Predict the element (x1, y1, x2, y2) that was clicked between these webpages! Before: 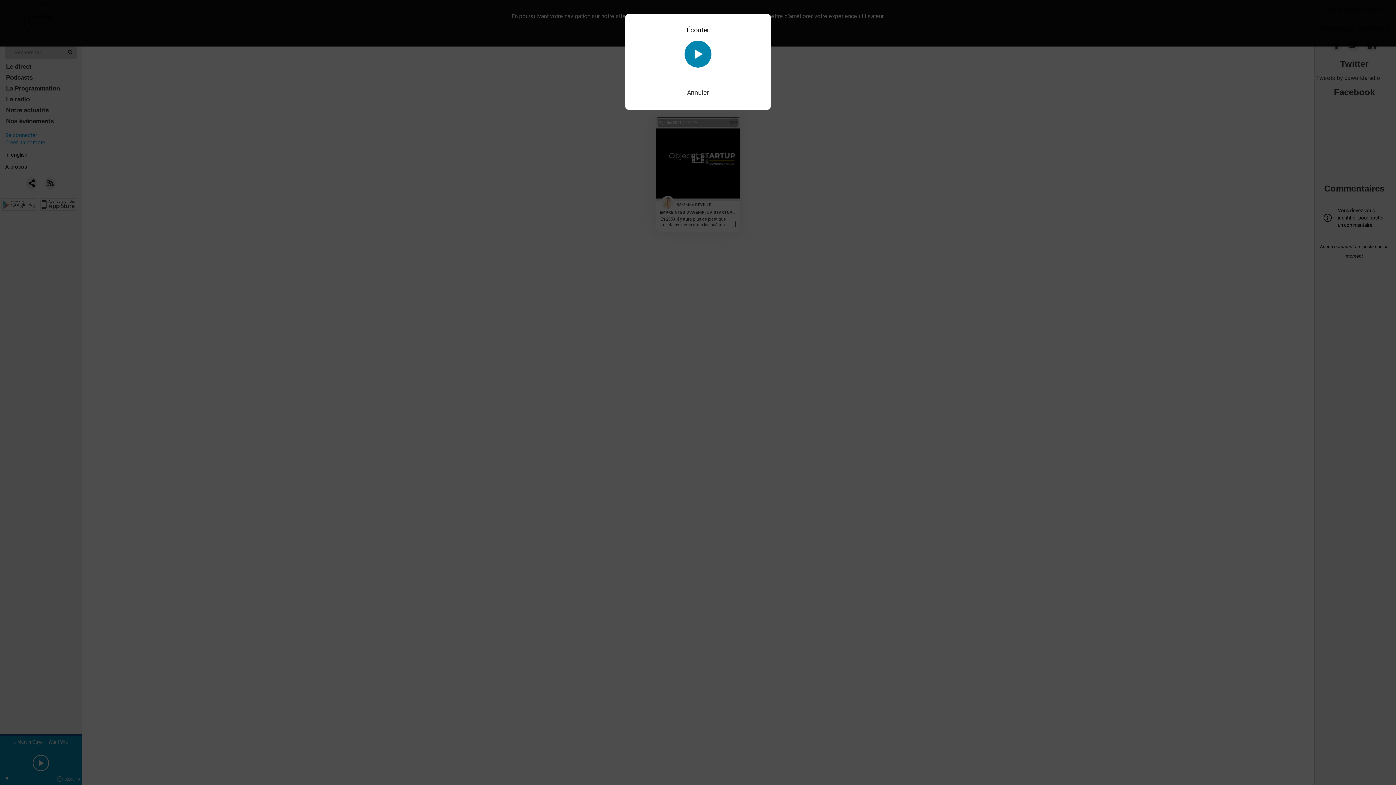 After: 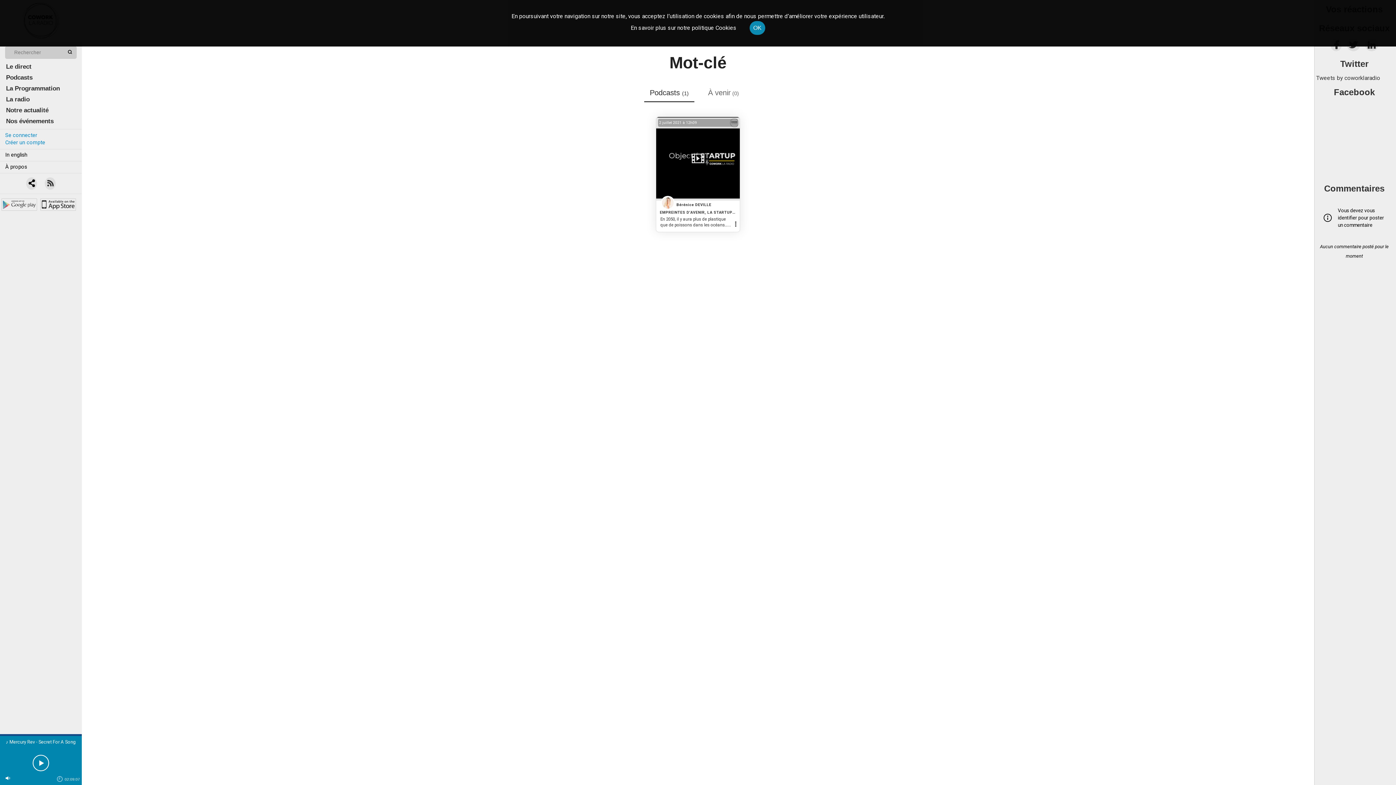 Action: bbox: (687, 88, 709, 96) label: Annuler